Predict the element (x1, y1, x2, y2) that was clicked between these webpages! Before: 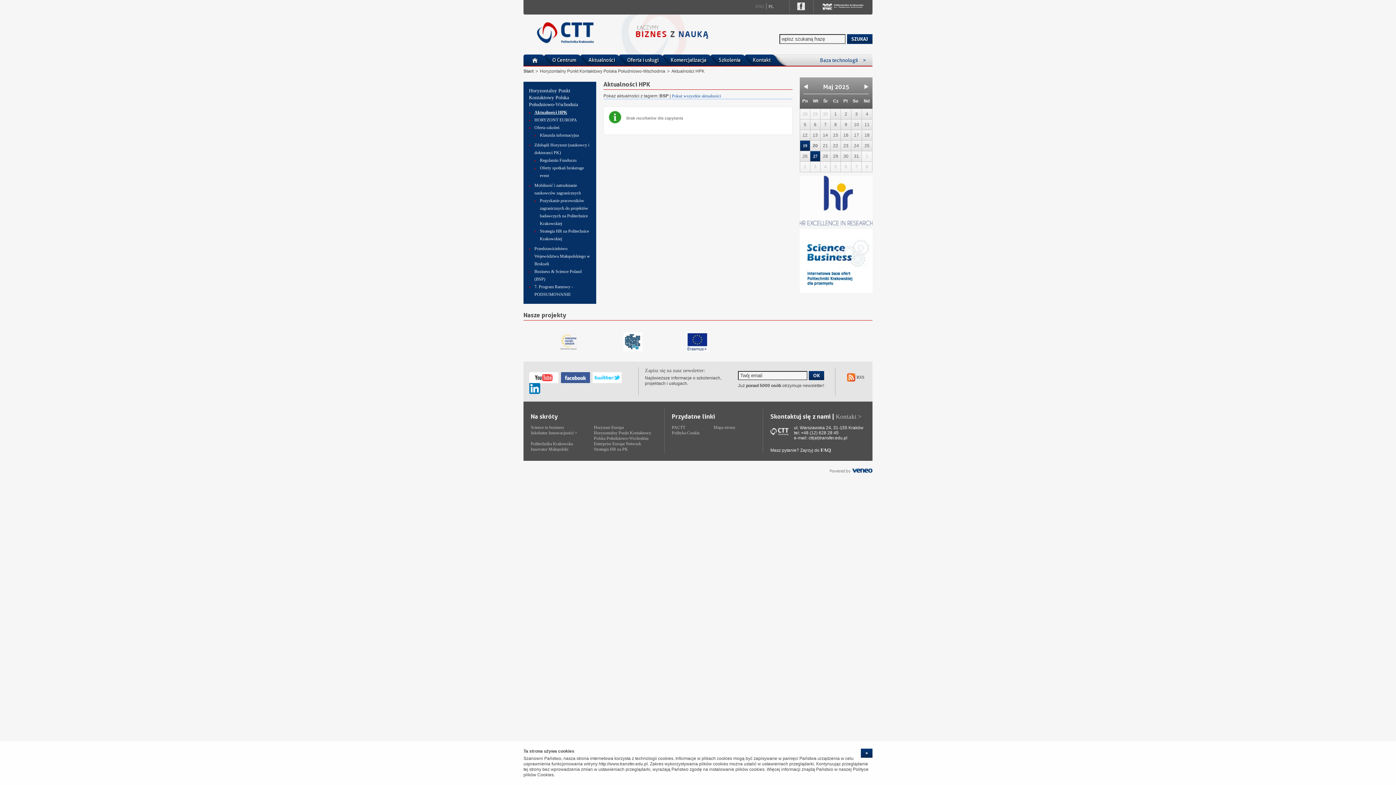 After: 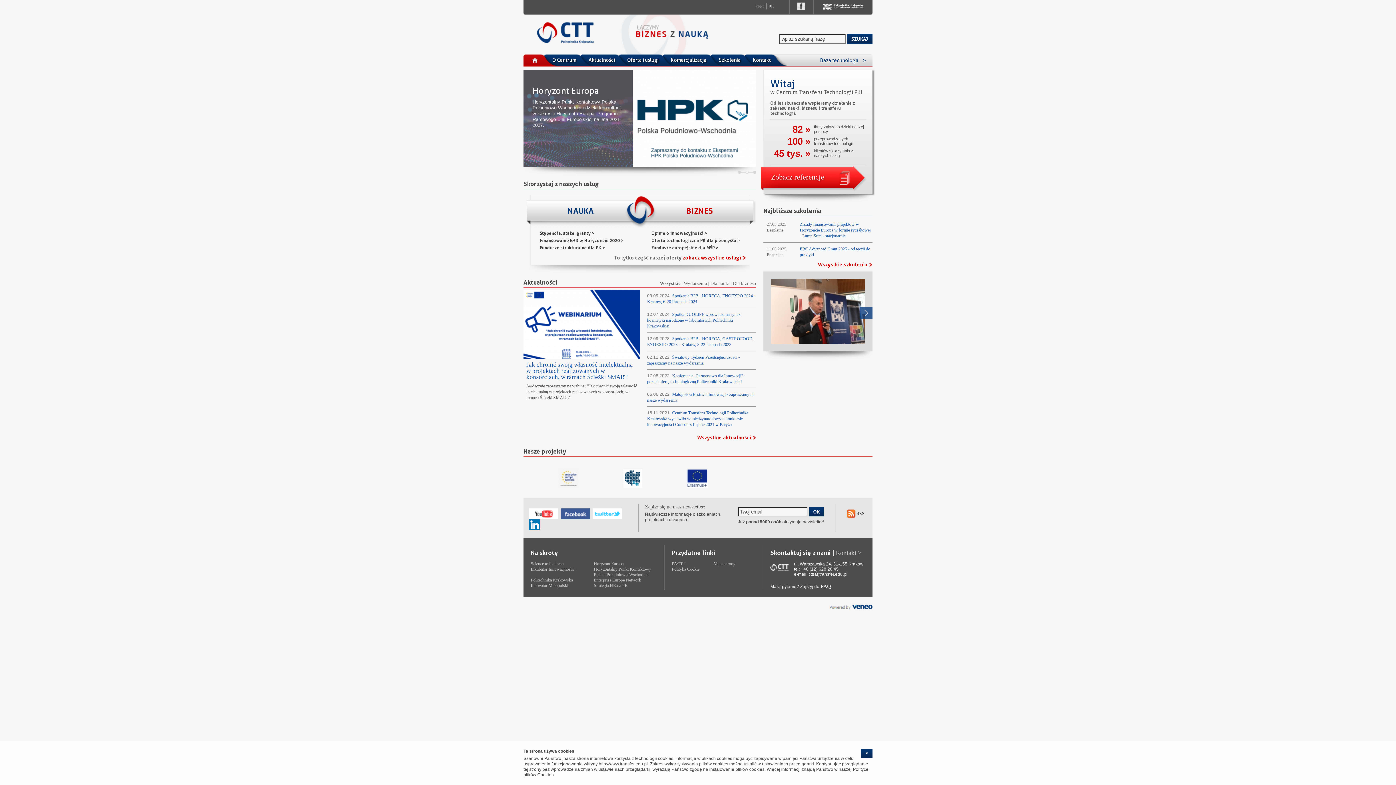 Action: bbox: (536, 38, 594, 43)